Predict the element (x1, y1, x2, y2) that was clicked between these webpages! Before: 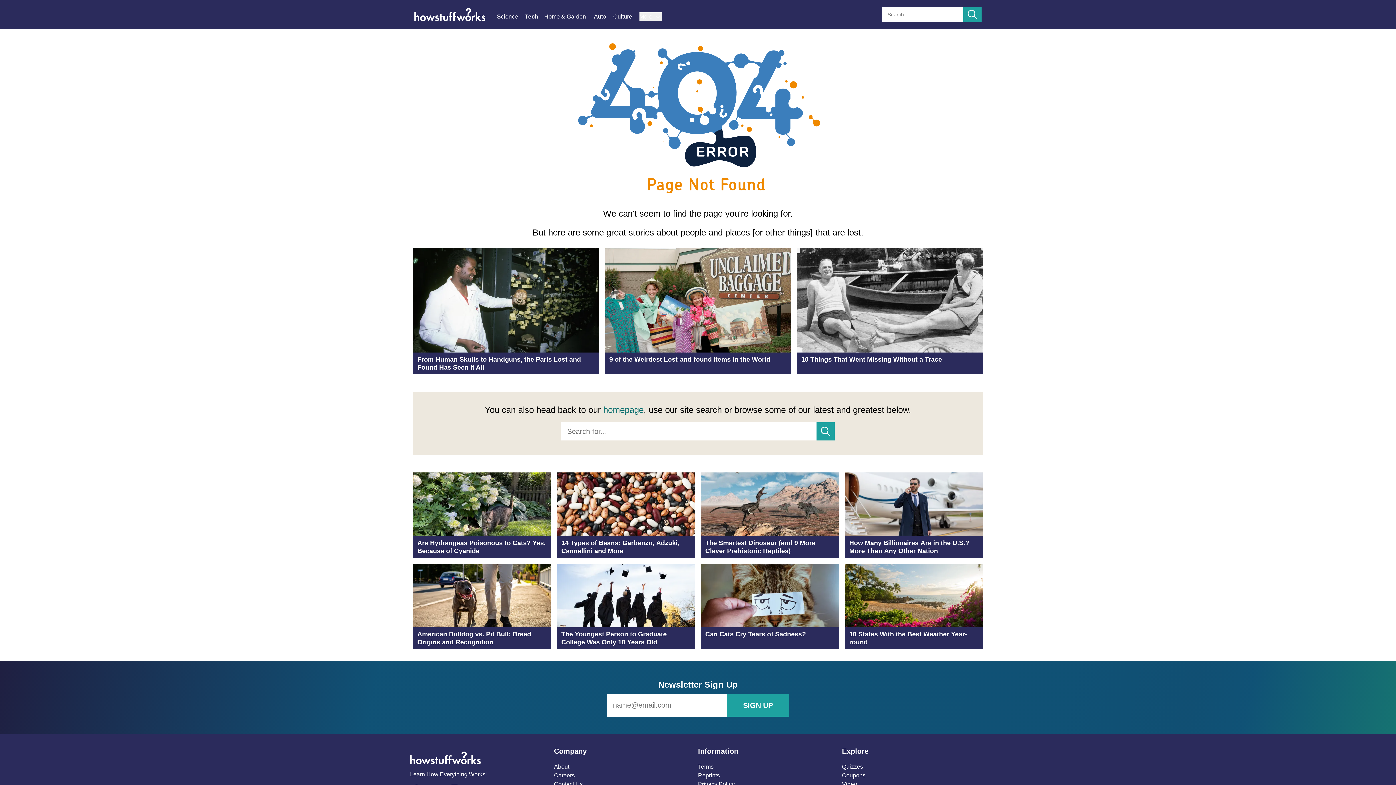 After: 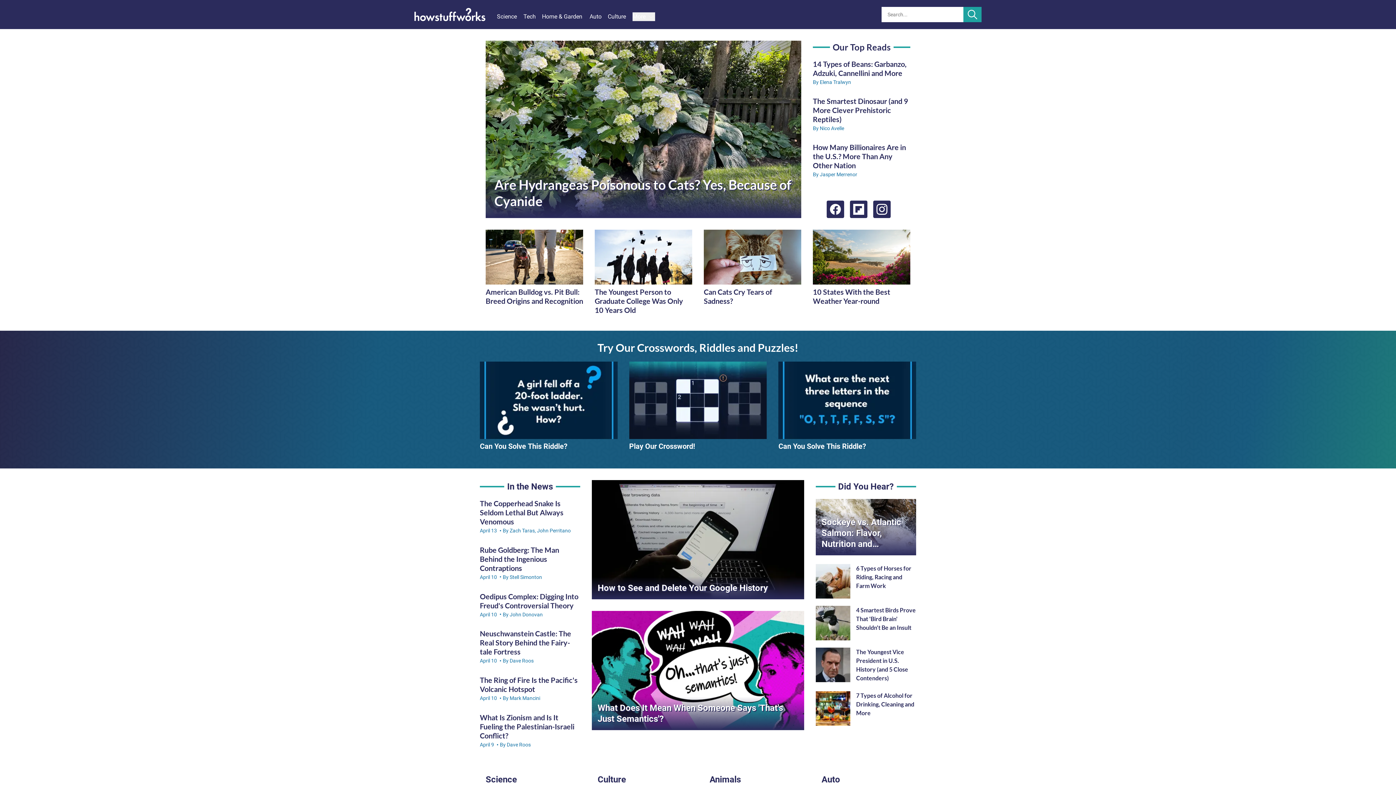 Action: bbox: (603, 405, 643, 414) label: homepage